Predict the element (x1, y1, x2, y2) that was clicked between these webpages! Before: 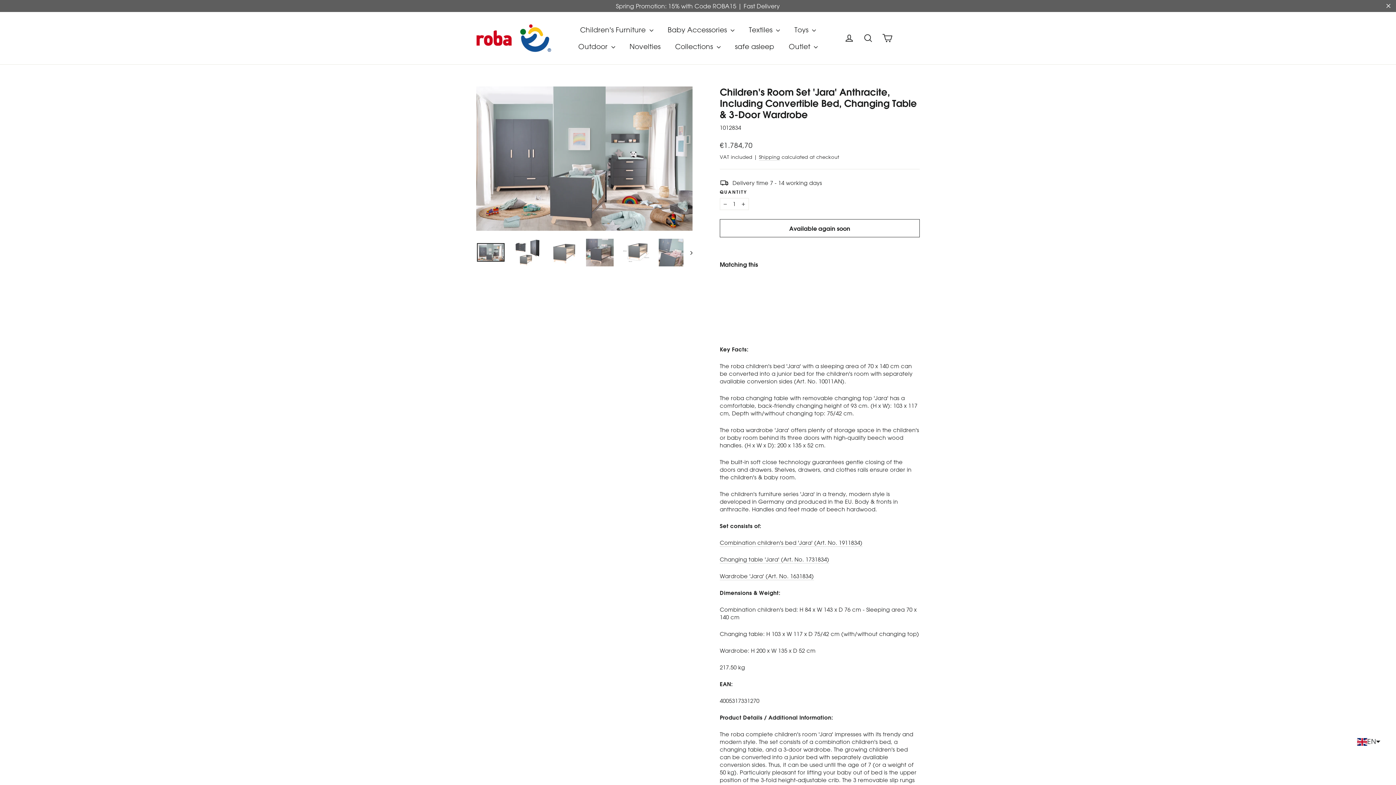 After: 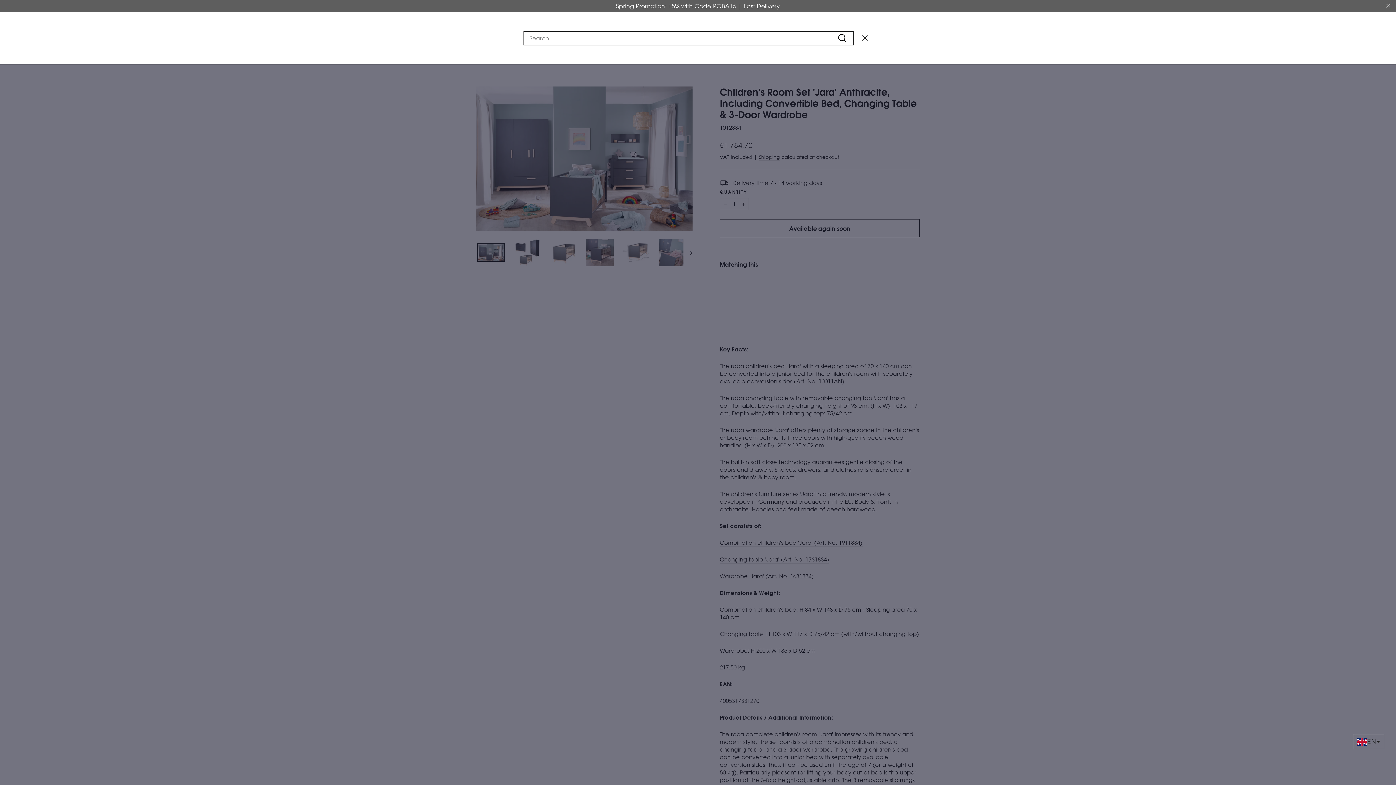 Action: bbox: (859, 17, 877, 34) label: Search